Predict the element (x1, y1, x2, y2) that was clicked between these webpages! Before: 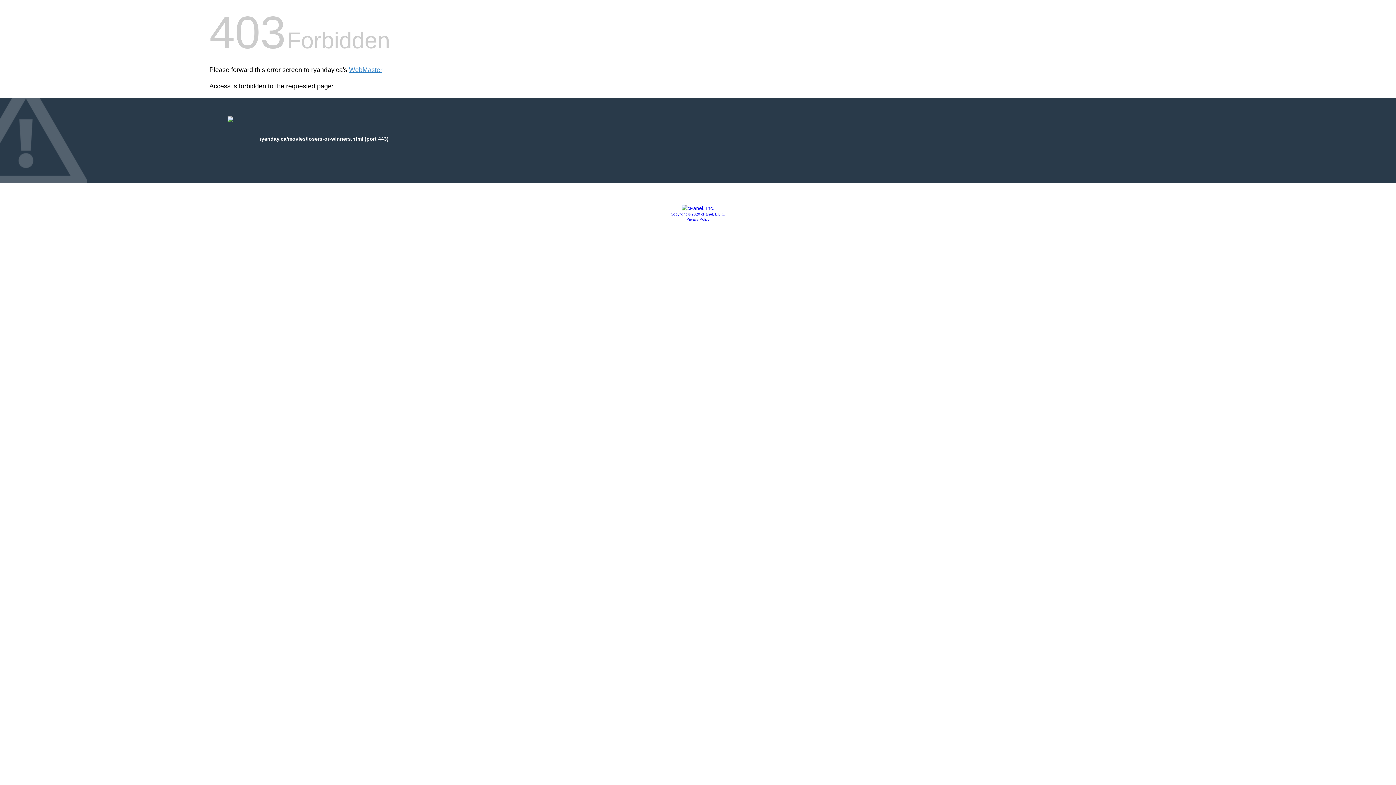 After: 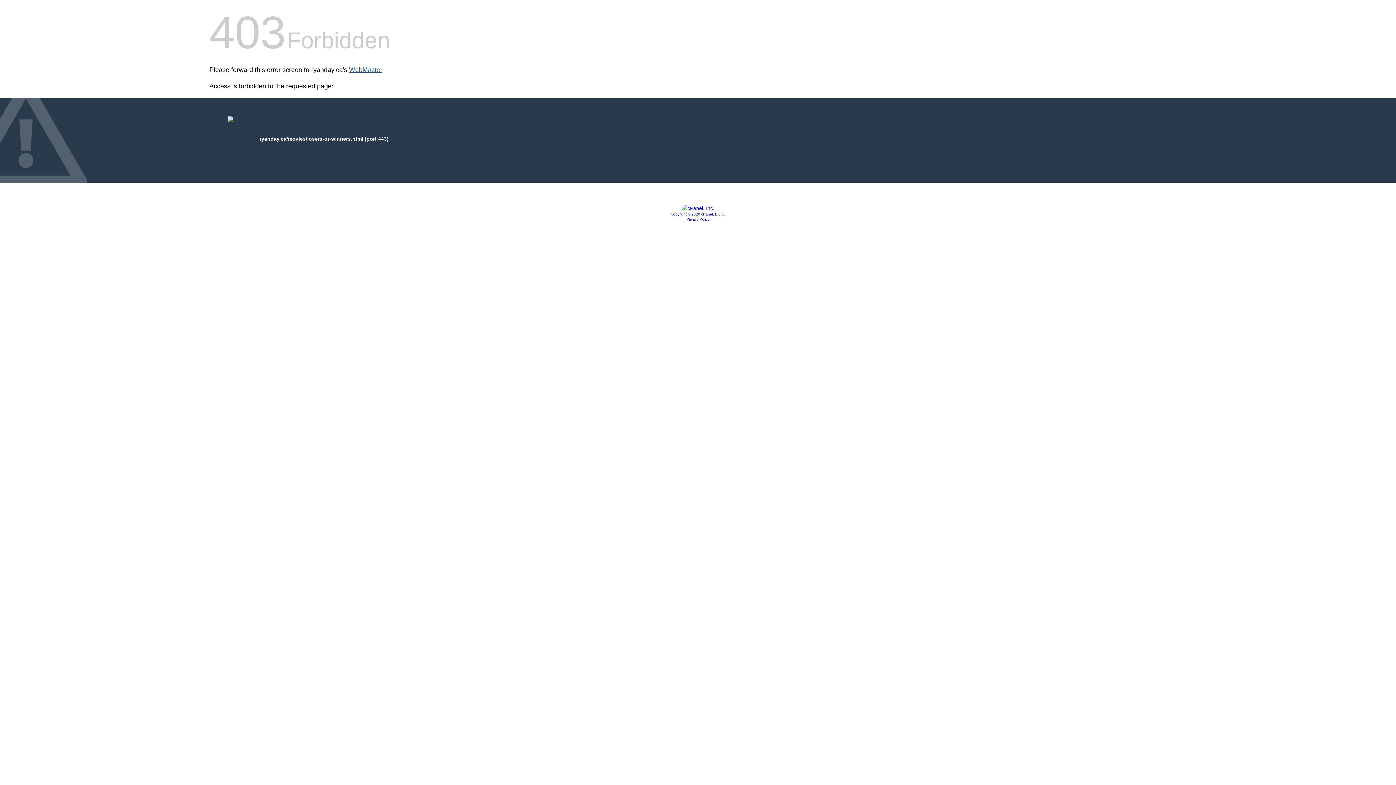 Action: label: WebMaster bbox: (349, 66, 382, 73)